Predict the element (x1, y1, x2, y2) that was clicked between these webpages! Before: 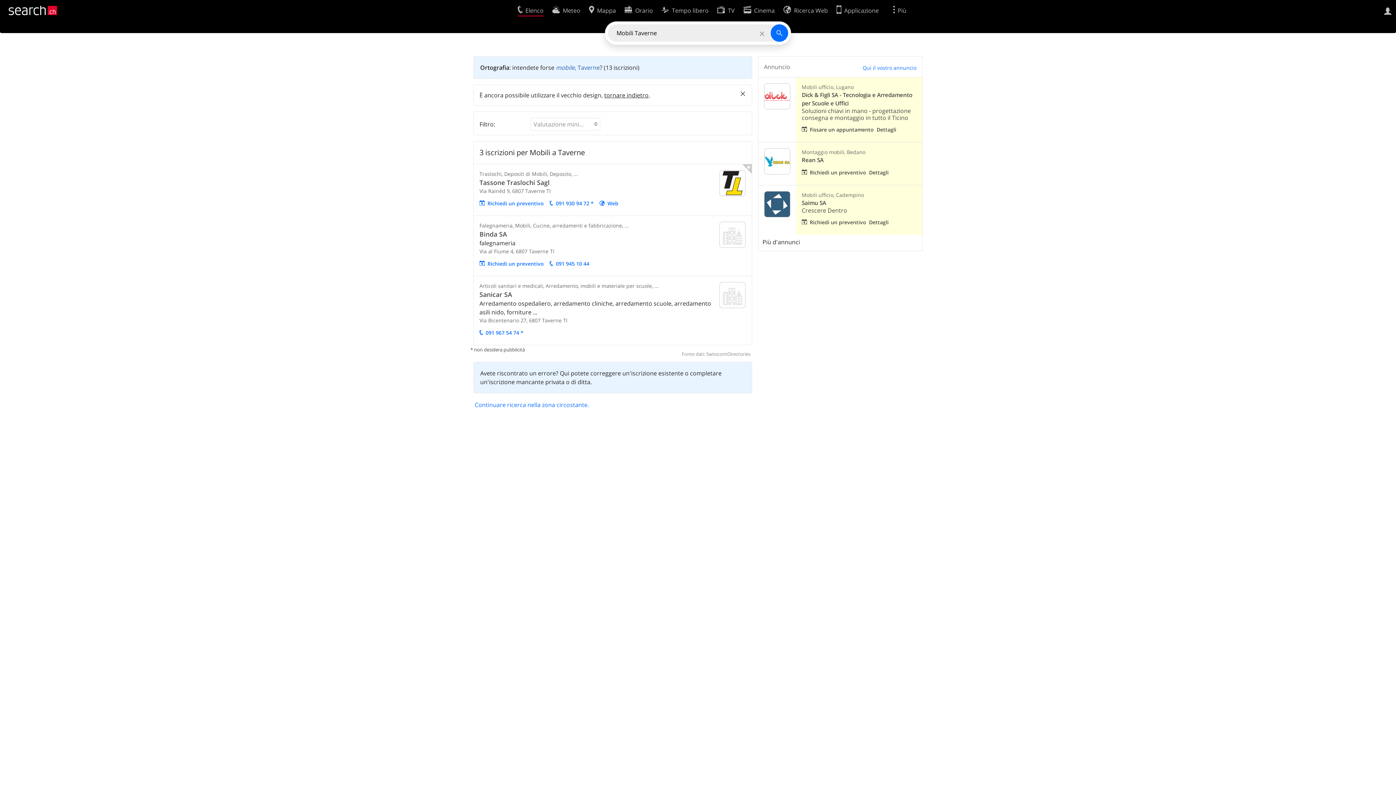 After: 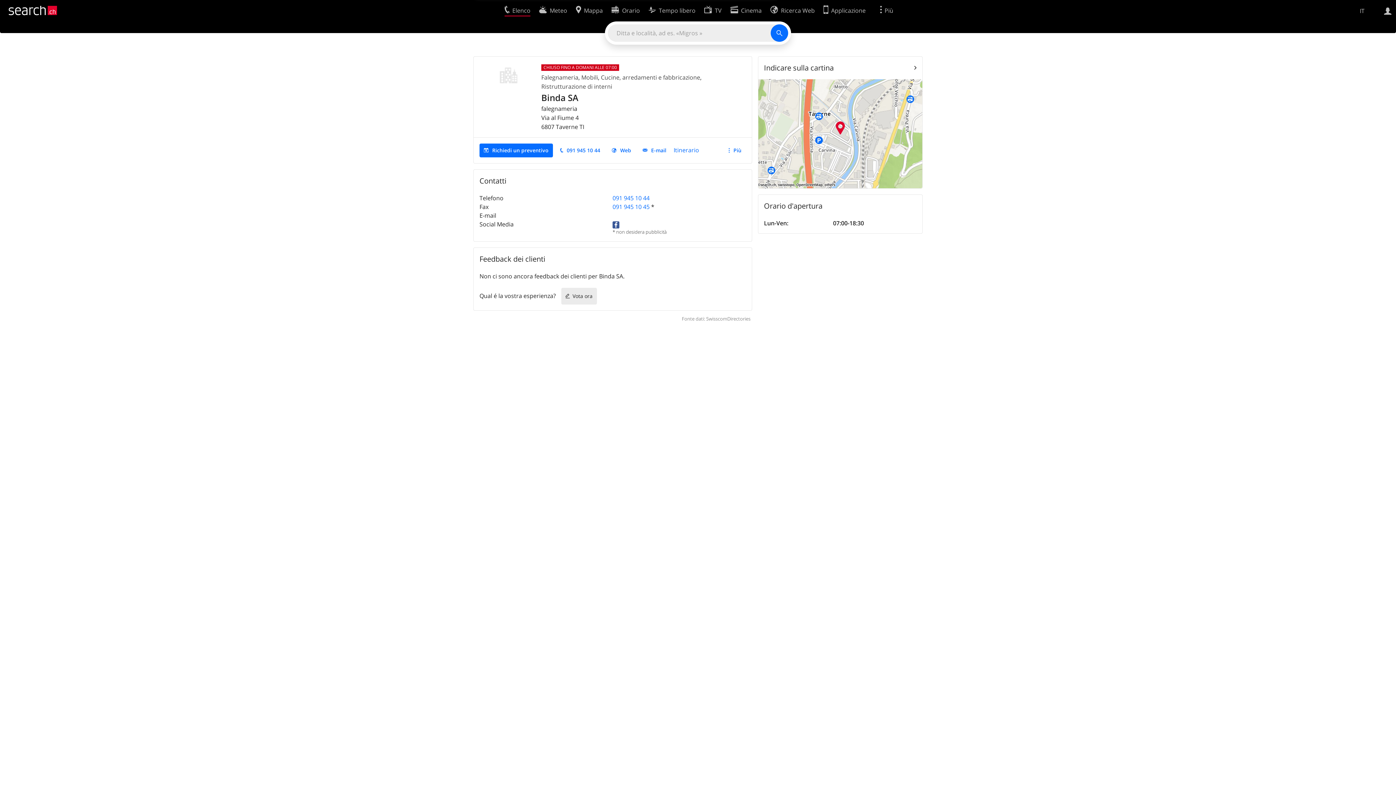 Action: bbox: (719, 230, 745, 238)